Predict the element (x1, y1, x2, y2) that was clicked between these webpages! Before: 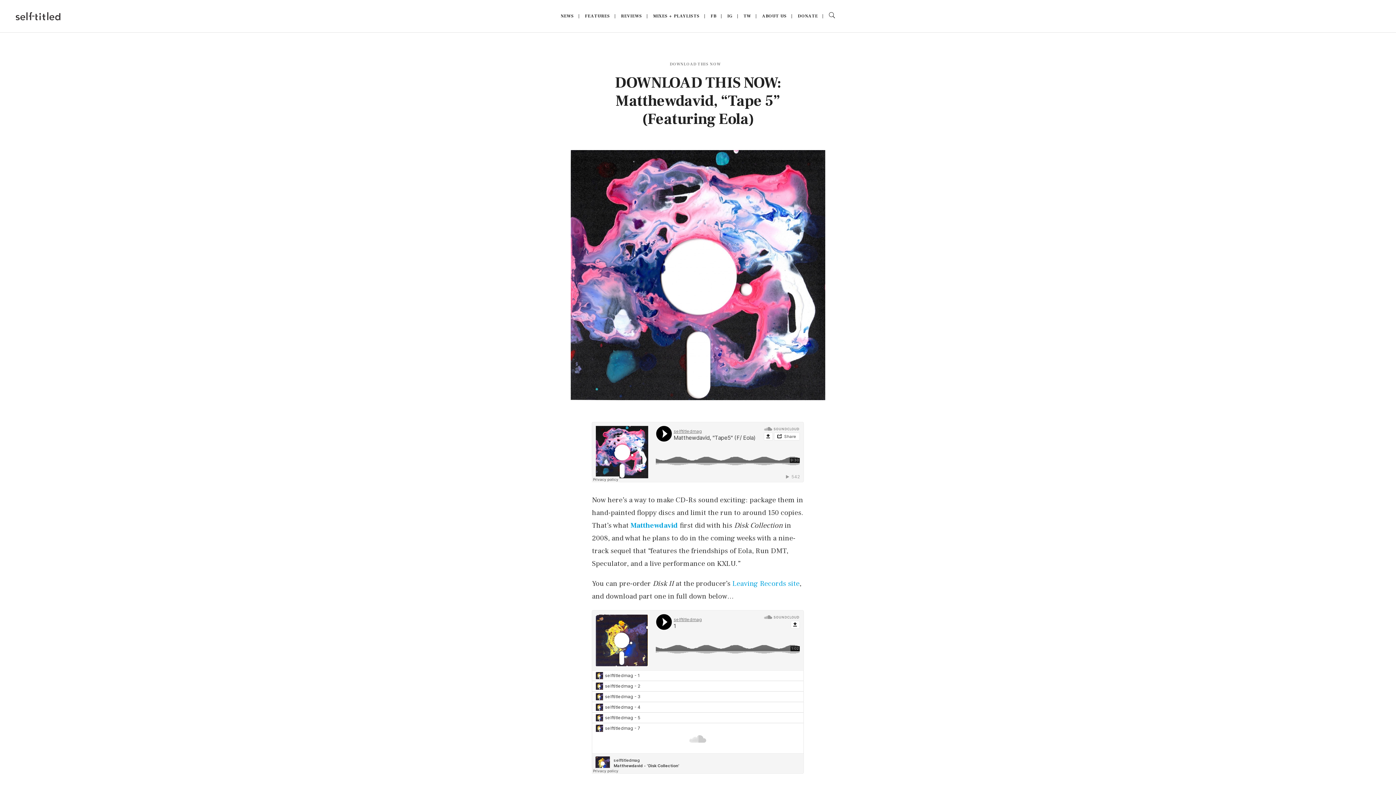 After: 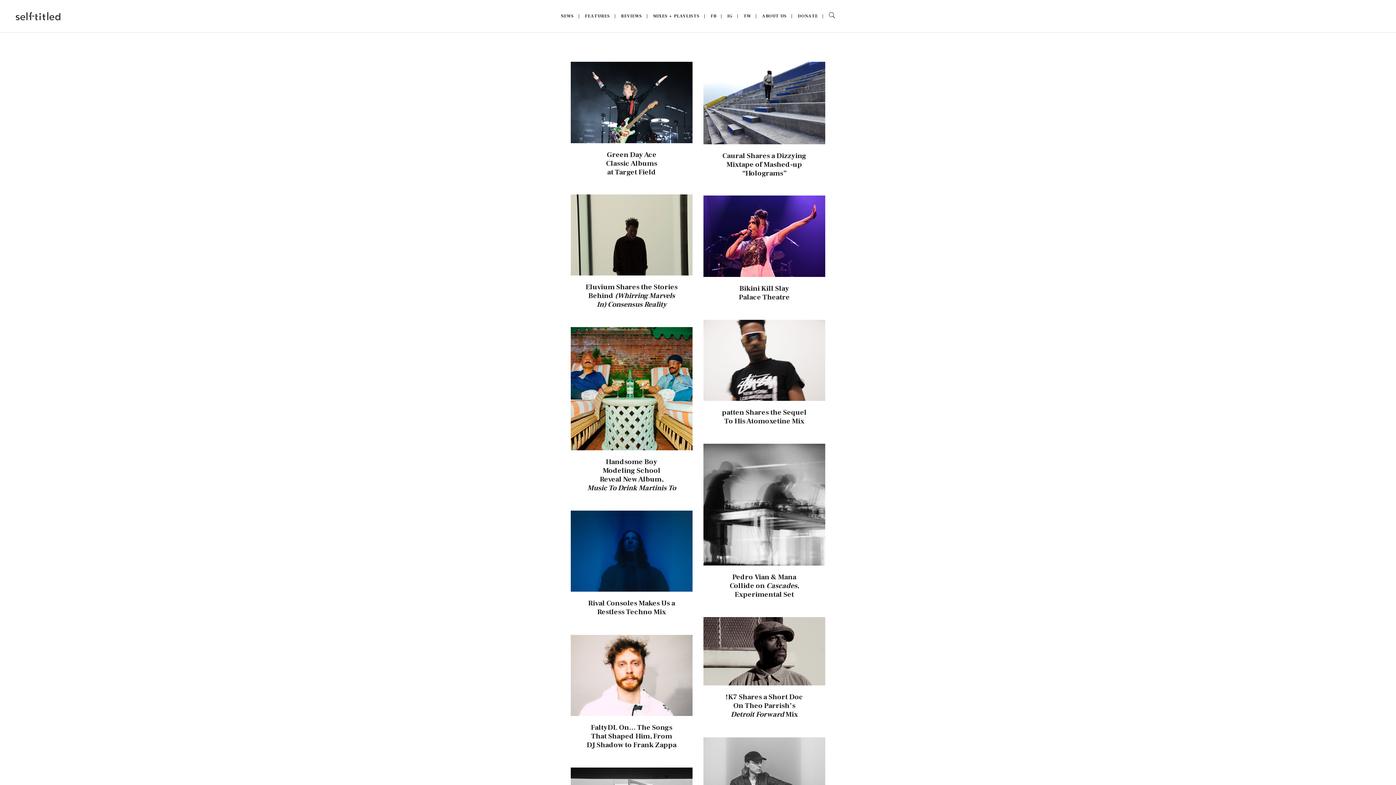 Action: bbox: (14, 11, 61, 20)